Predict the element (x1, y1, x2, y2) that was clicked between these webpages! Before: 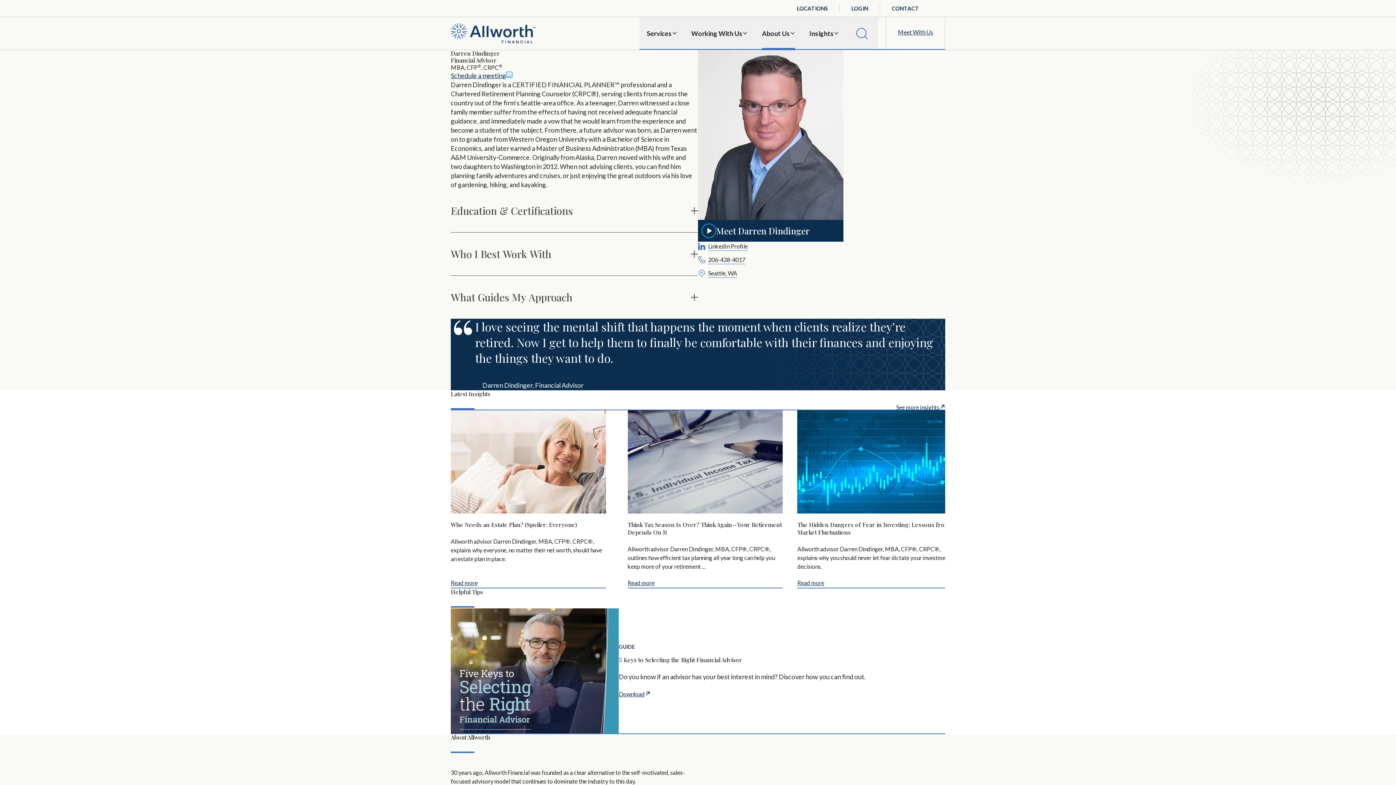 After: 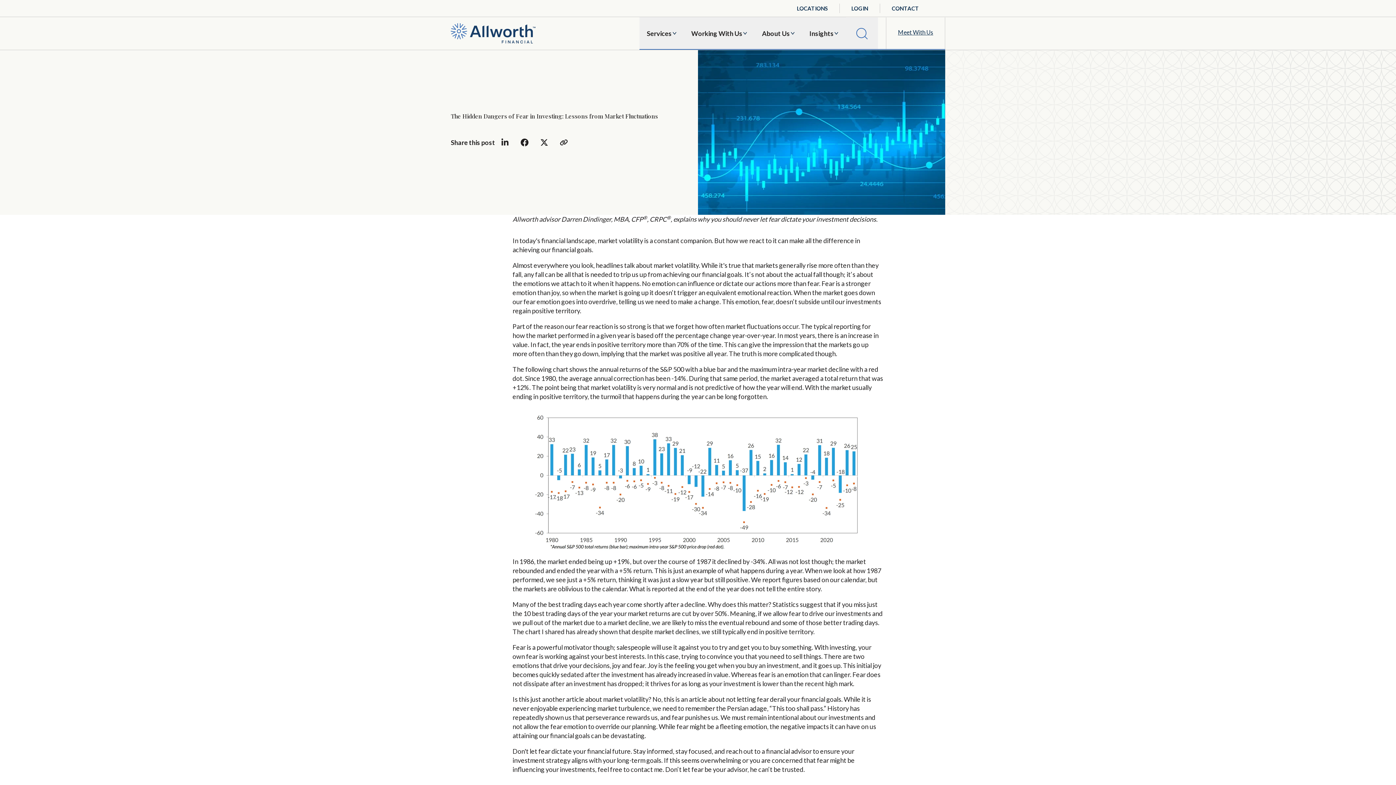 Action: bbox: (797, 580, 824, 588) label: Read more